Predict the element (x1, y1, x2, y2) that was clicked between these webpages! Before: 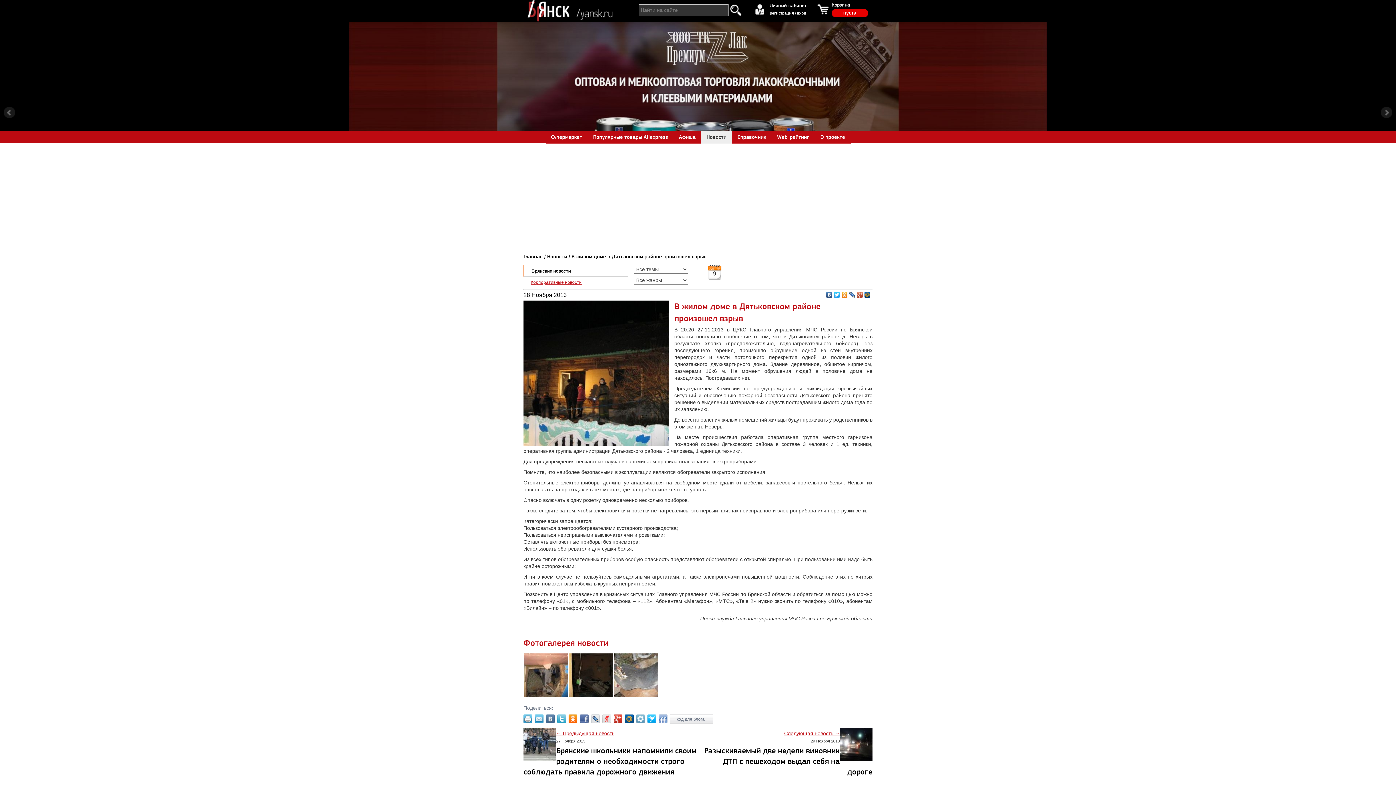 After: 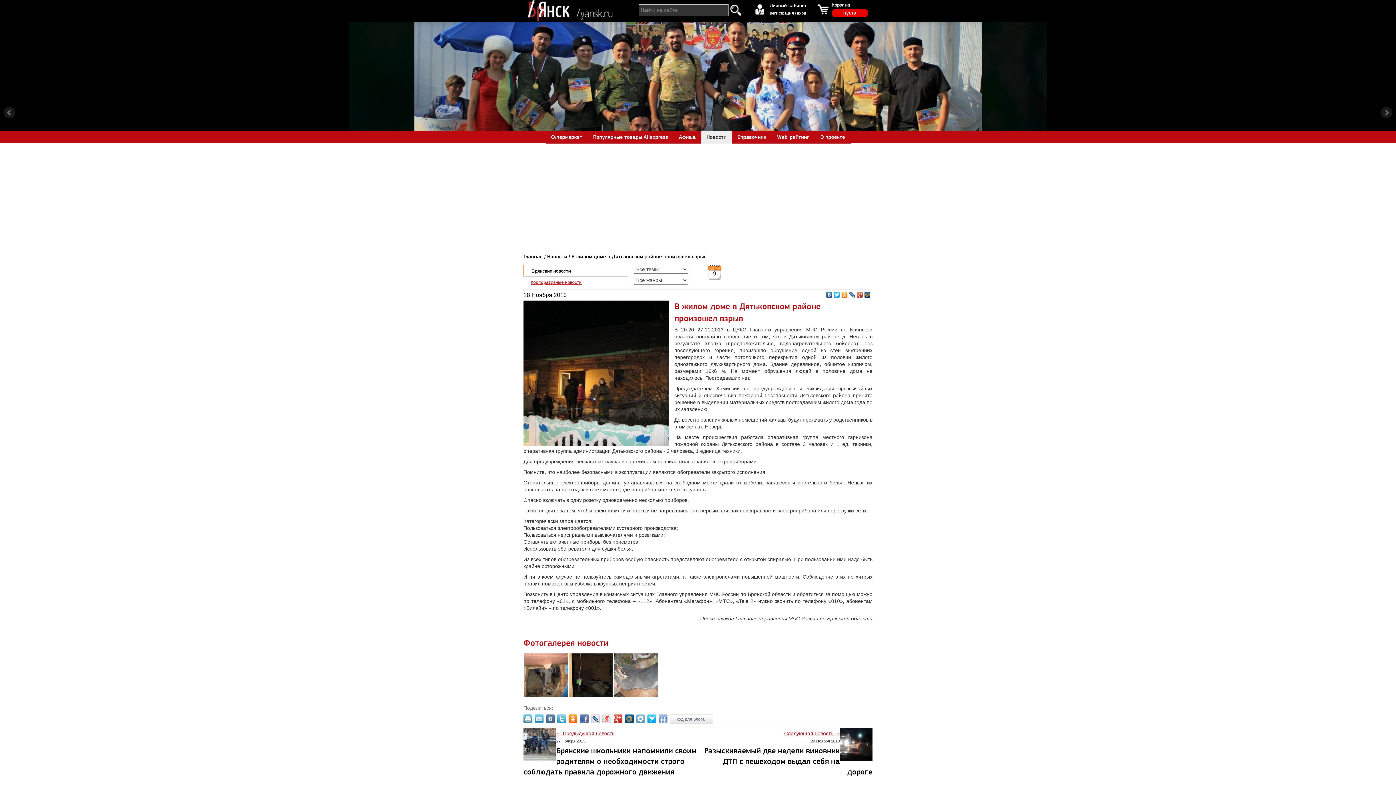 Action: bbox: (848, 290, 856, 299)